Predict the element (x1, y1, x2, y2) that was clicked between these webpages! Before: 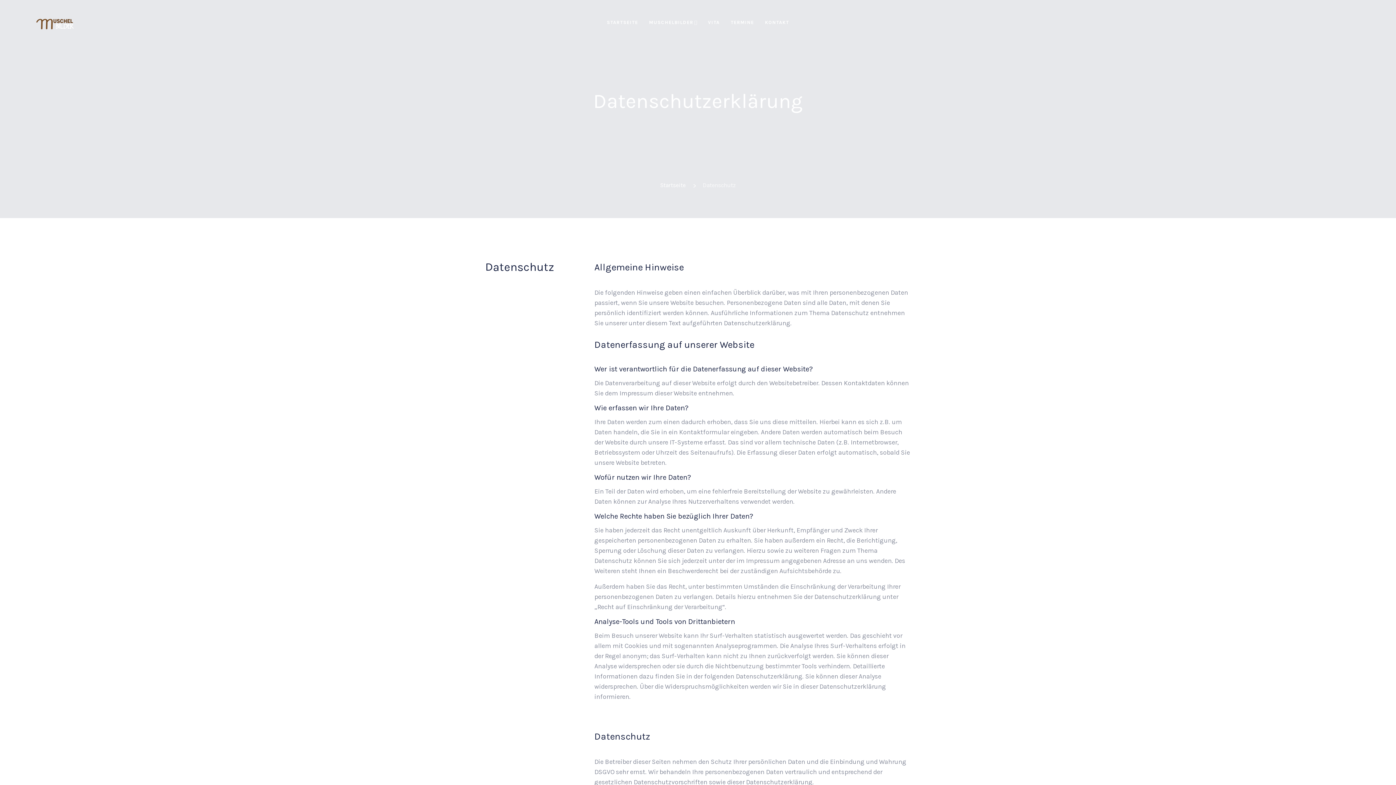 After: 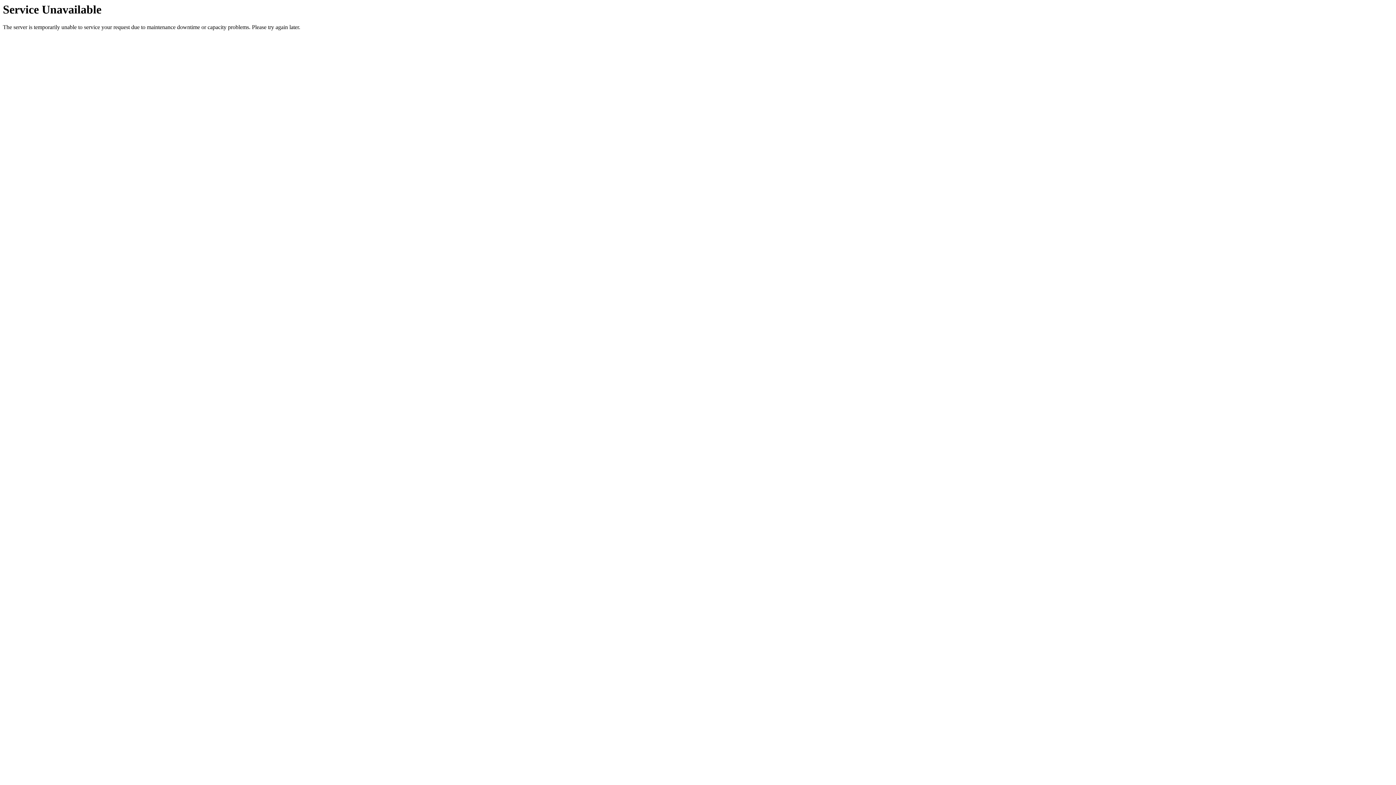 Action: bbox: (36, 18, 80, 29)